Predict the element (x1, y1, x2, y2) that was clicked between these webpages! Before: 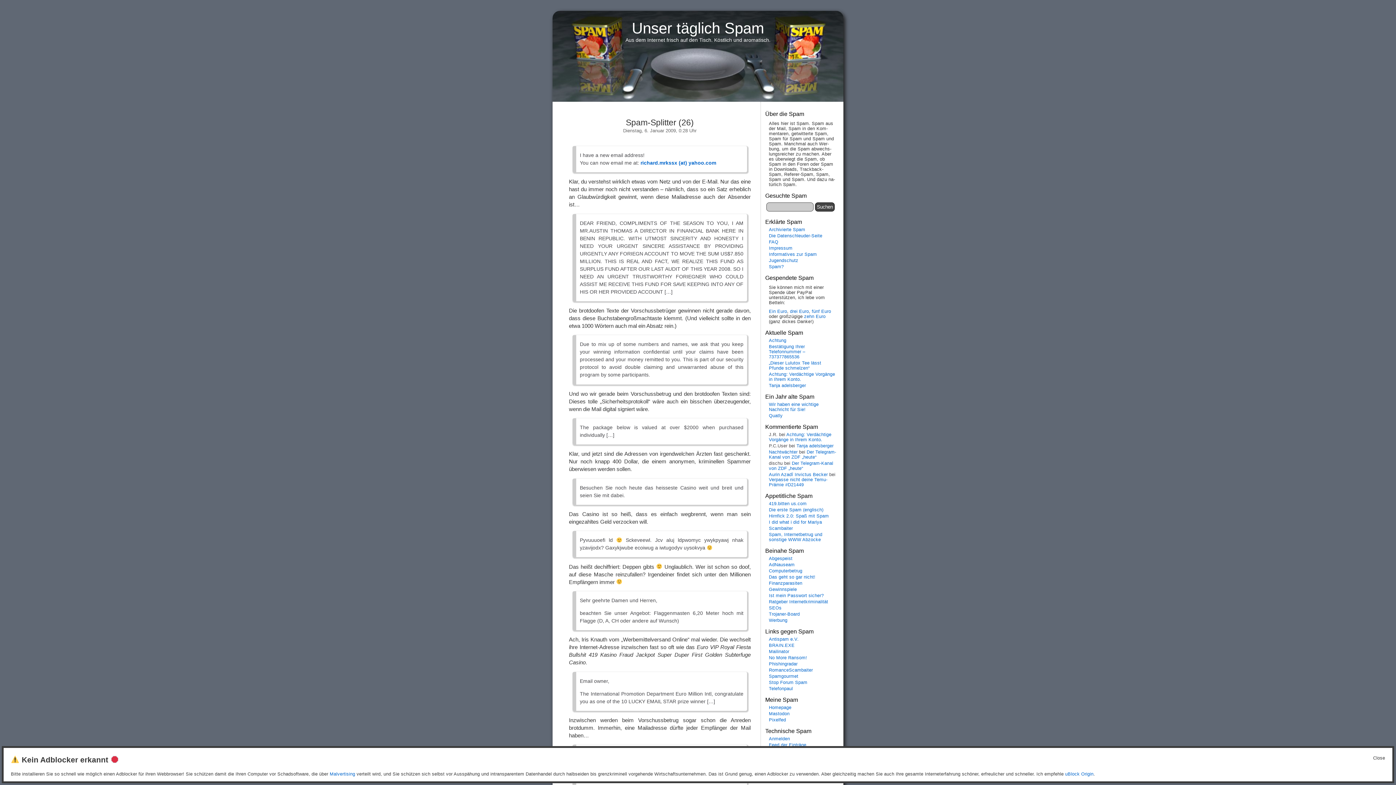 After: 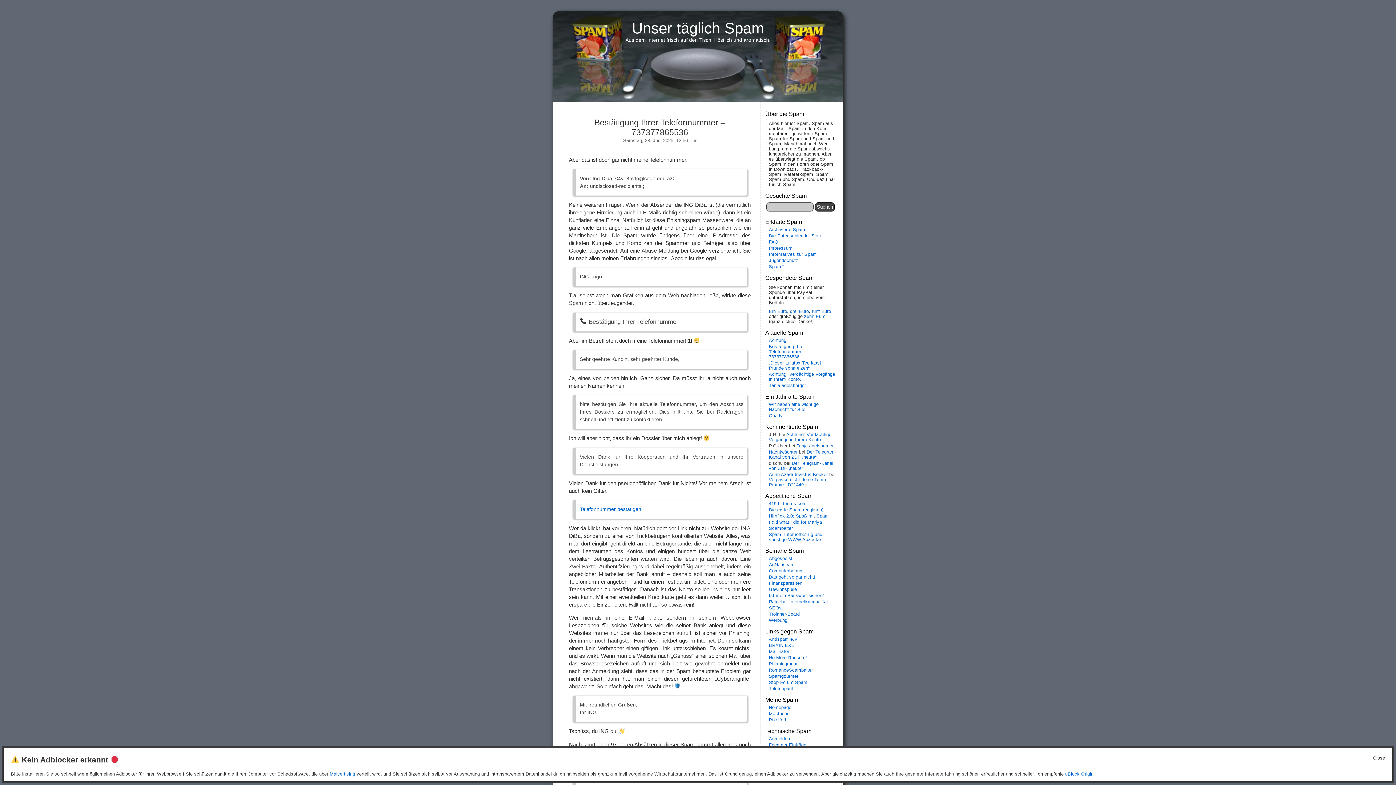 Action: bbox: (769, 344, 805, 359) label: Bestätigung Ihrer Telefonnummer – 737377865536